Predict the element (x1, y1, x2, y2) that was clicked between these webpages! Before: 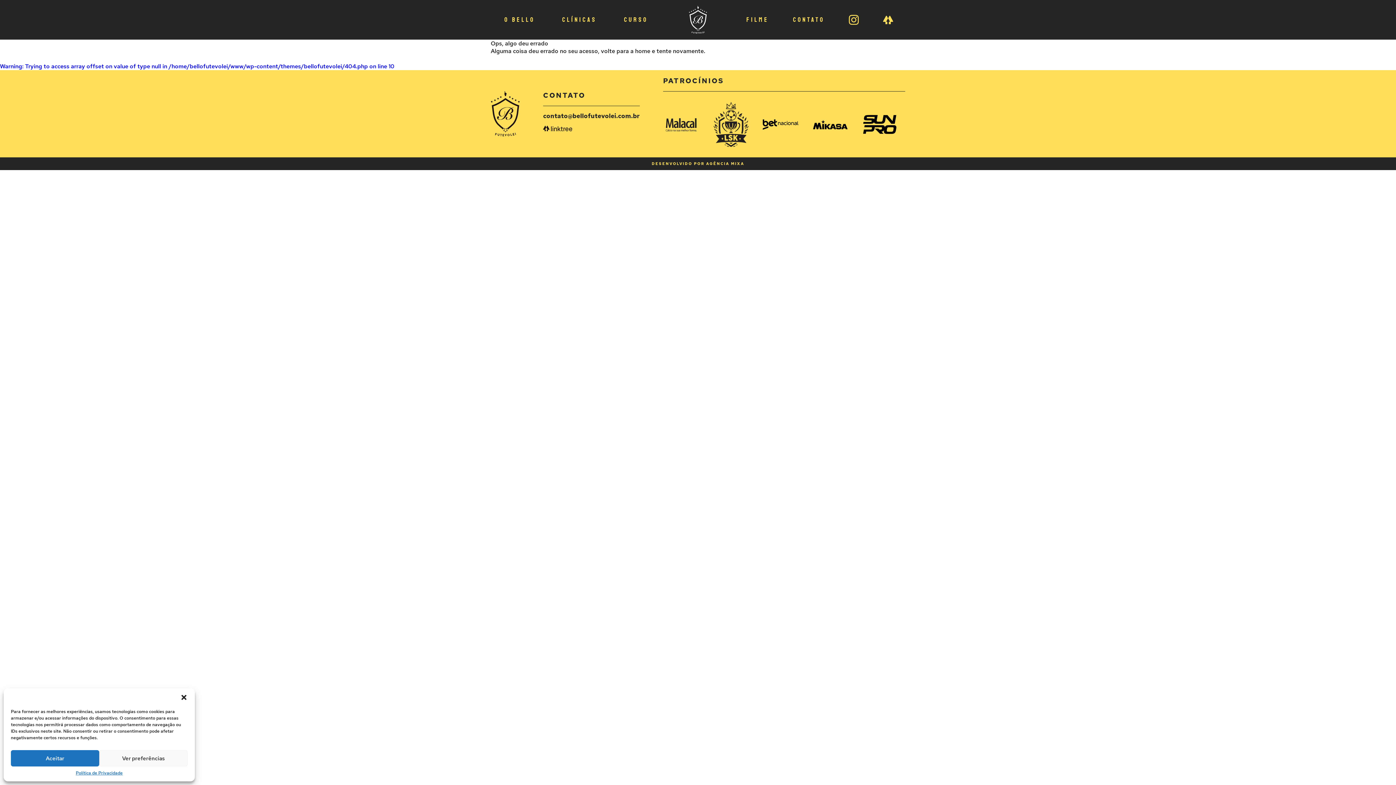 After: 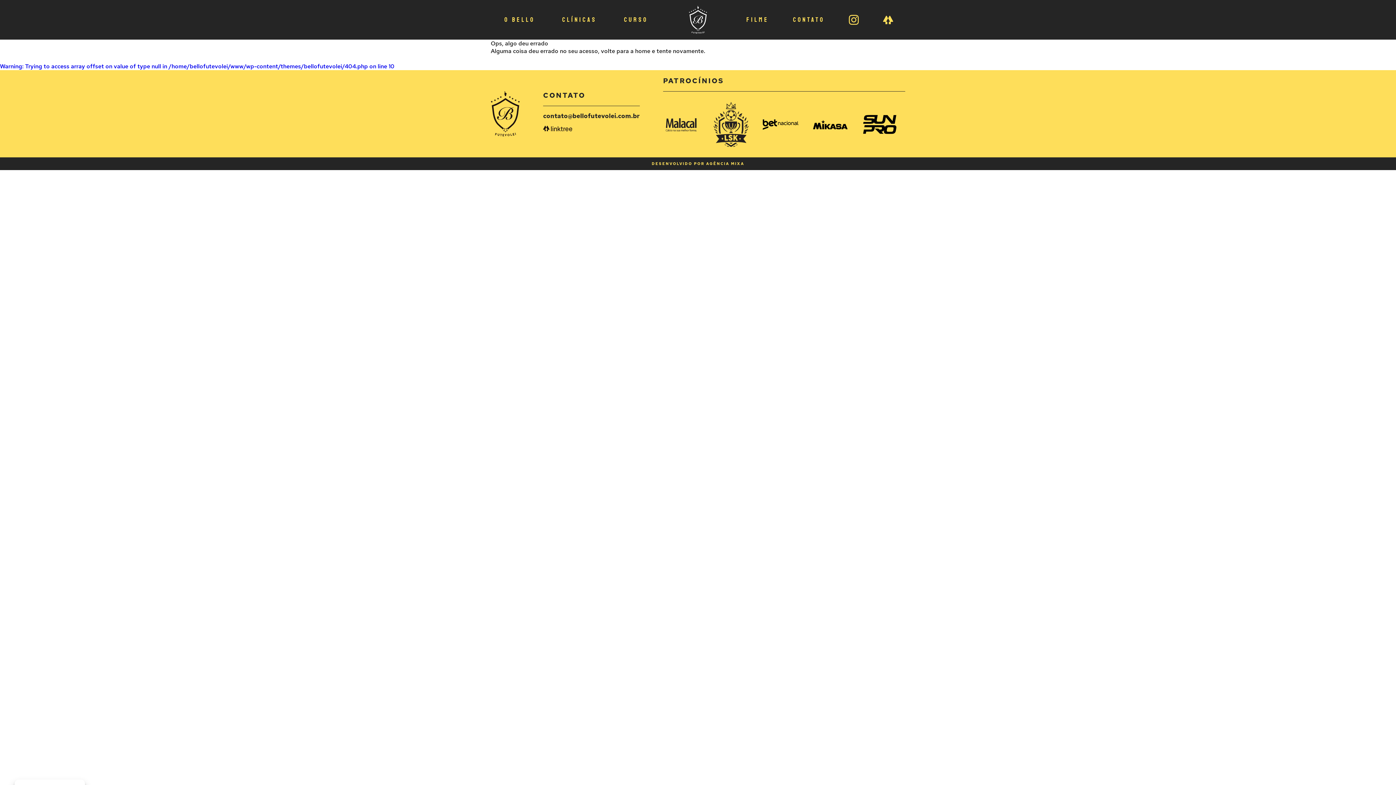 Action: label: Aceitar bbox: (10, 750, 99, 766)